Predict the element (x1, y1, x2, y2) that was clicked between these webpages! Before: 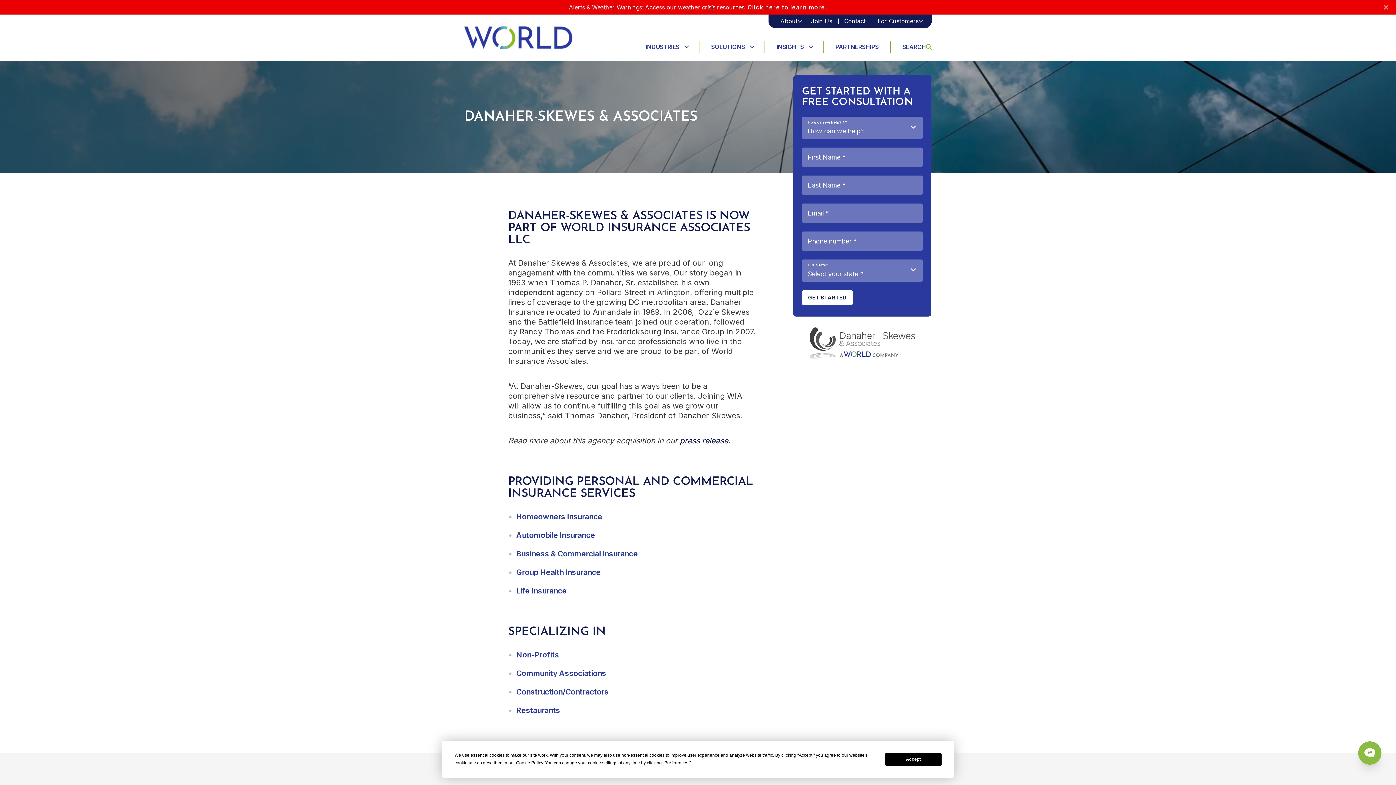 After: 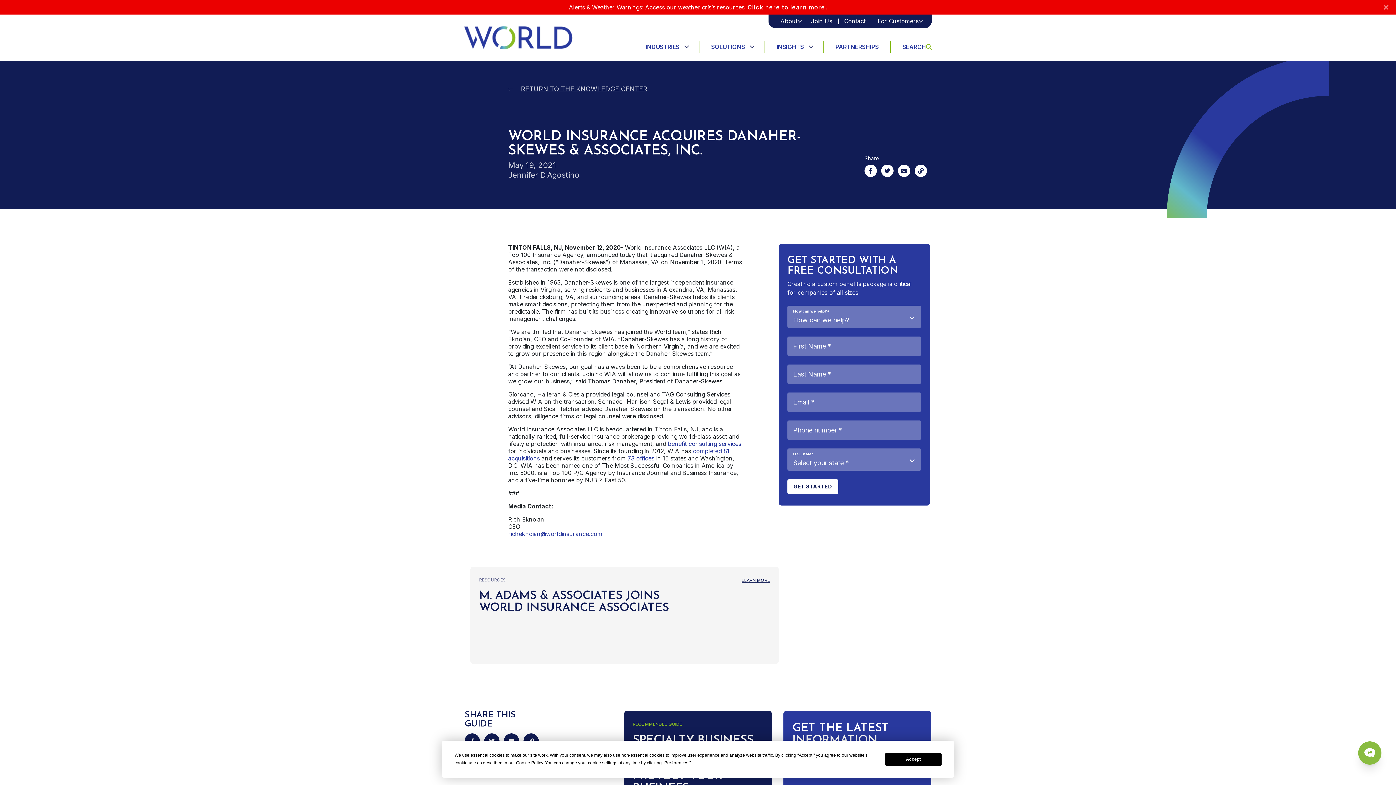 Action: label: press release. bbox: (680, 436, 730, 445)